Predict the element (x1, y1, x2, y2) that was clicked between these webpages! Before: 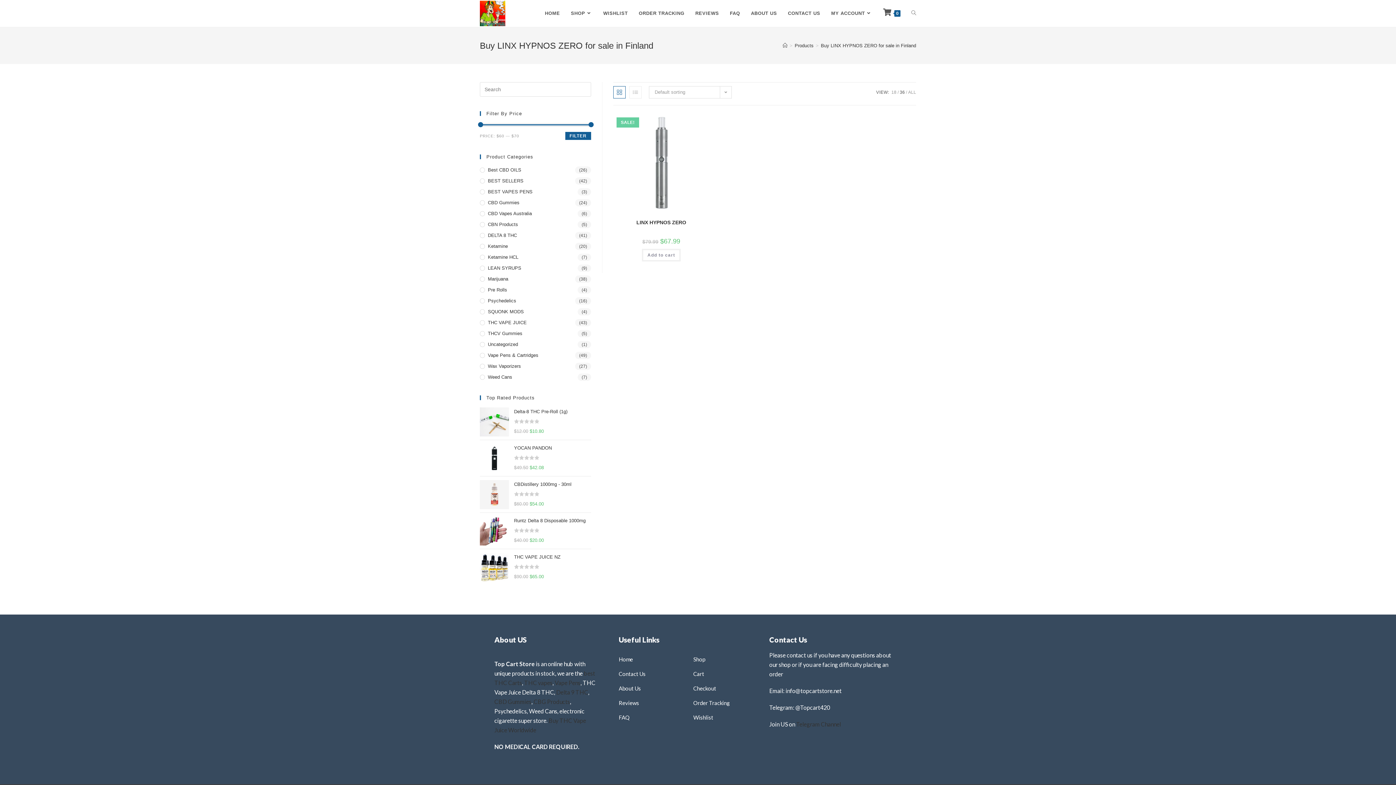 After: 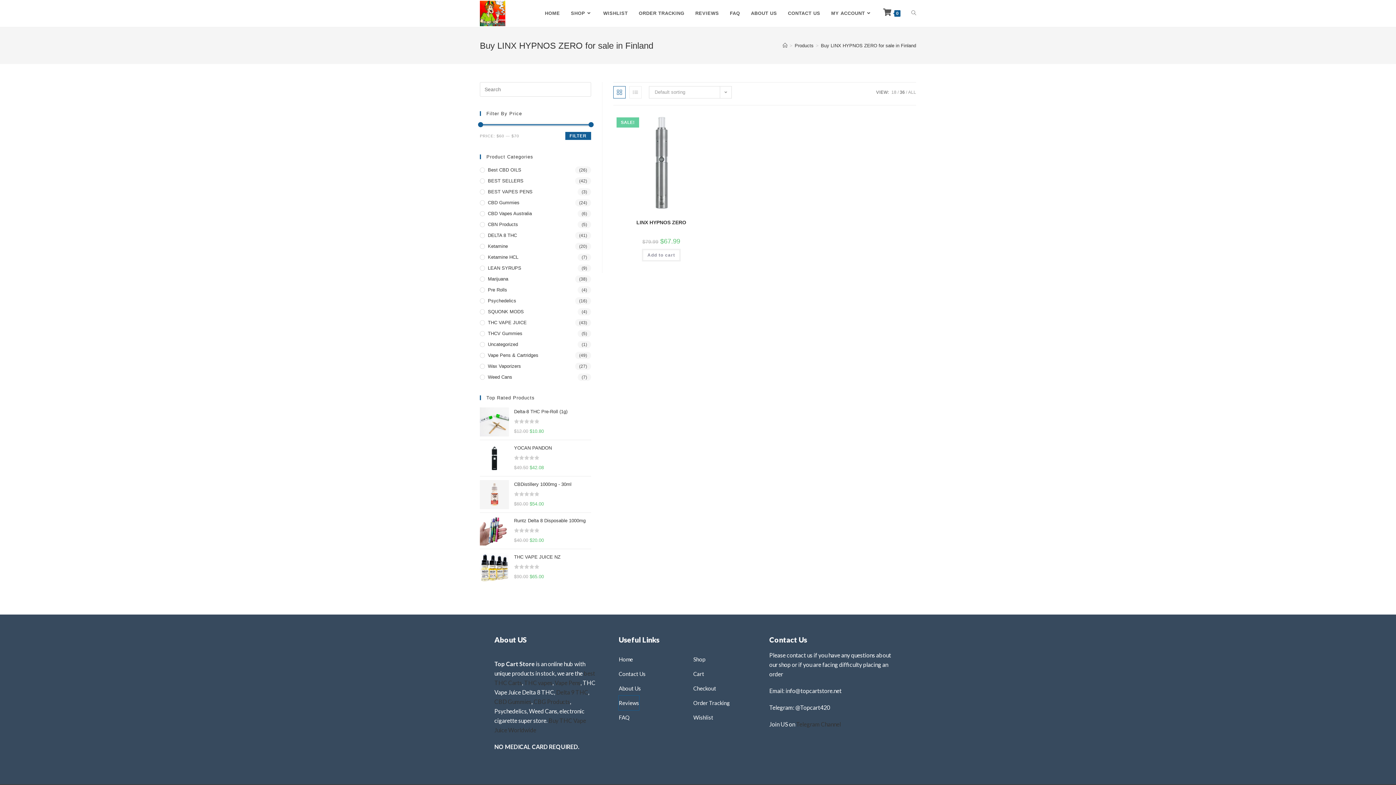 Action: label: Reviews bbox: (618, 696, 639, 710)